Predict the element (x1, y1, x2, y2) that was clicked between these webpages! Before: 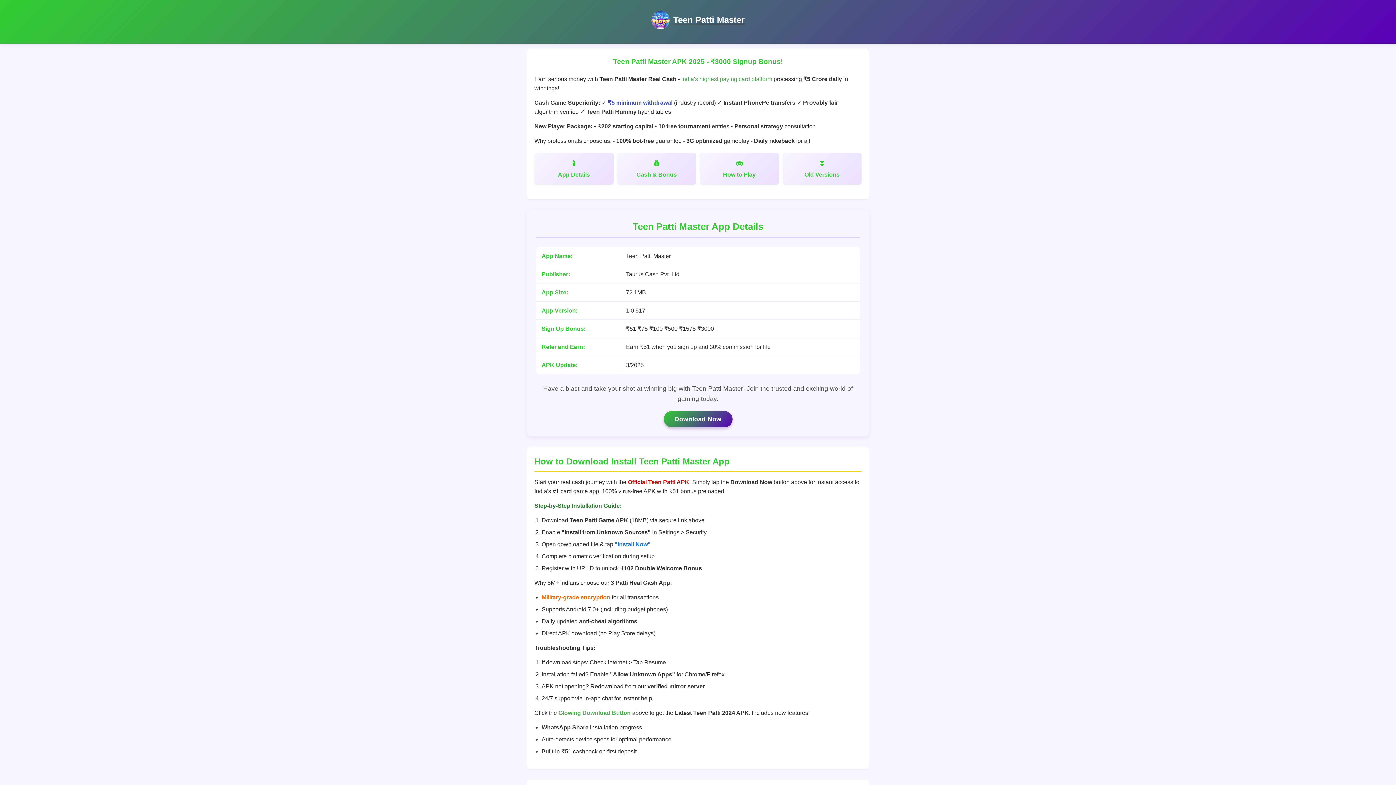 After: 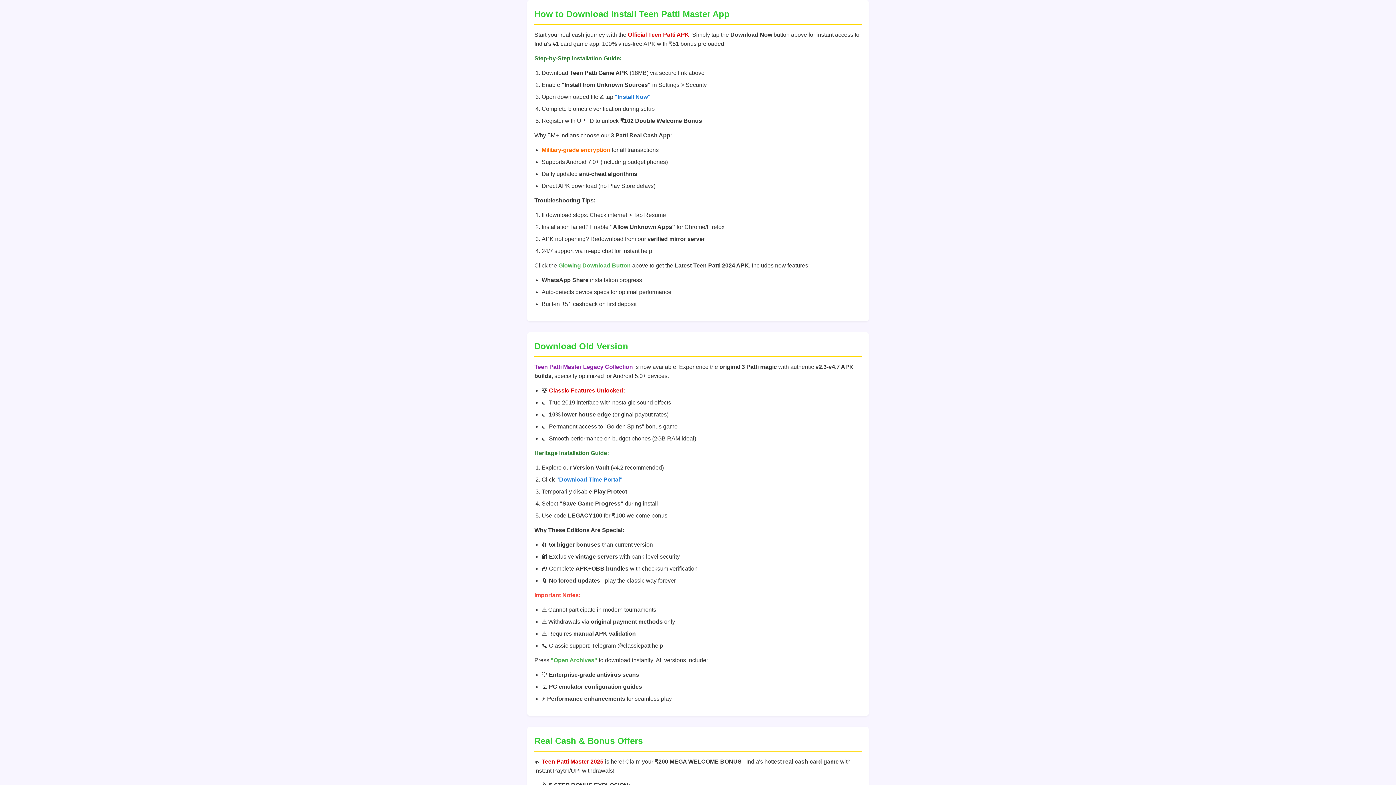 Action: bbox: (782, 152, 861, 184) label: Old Versions